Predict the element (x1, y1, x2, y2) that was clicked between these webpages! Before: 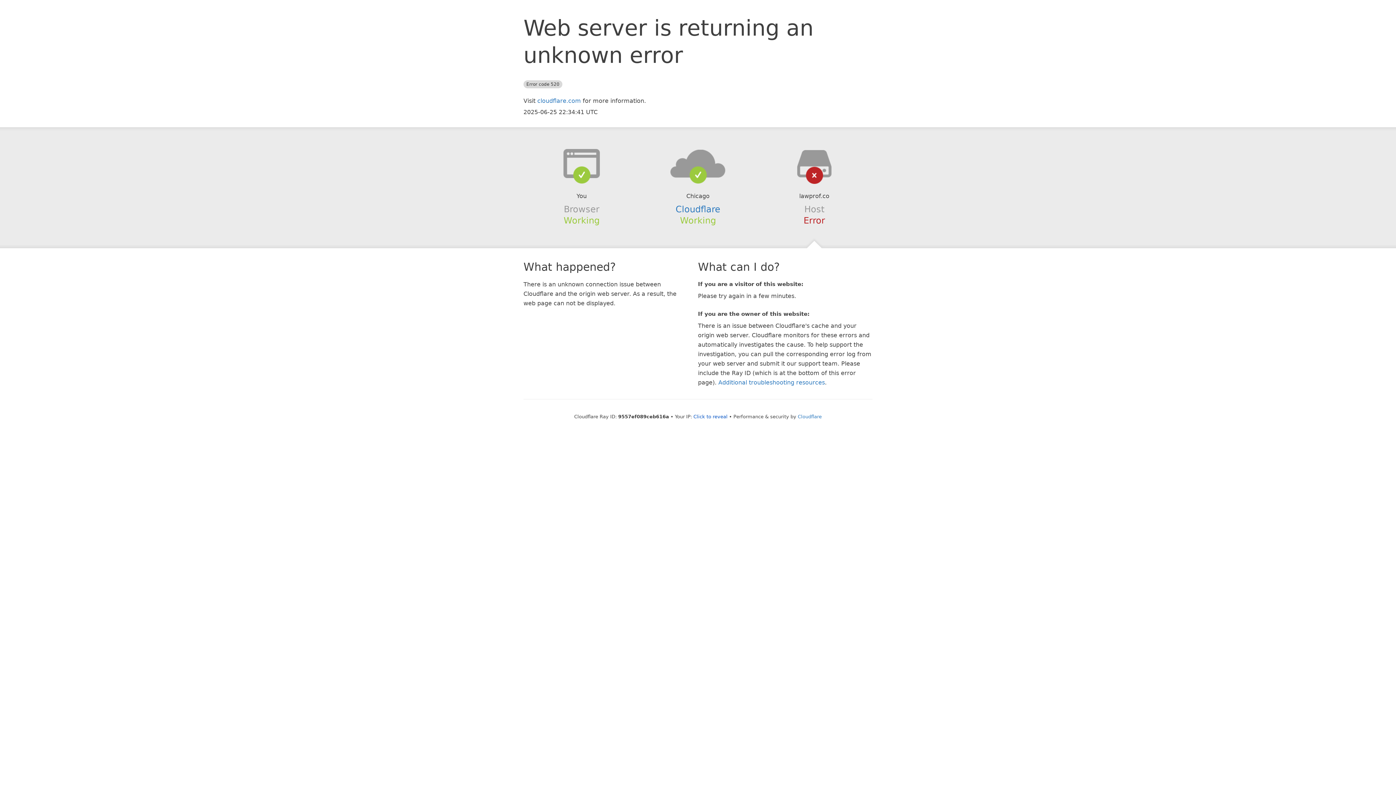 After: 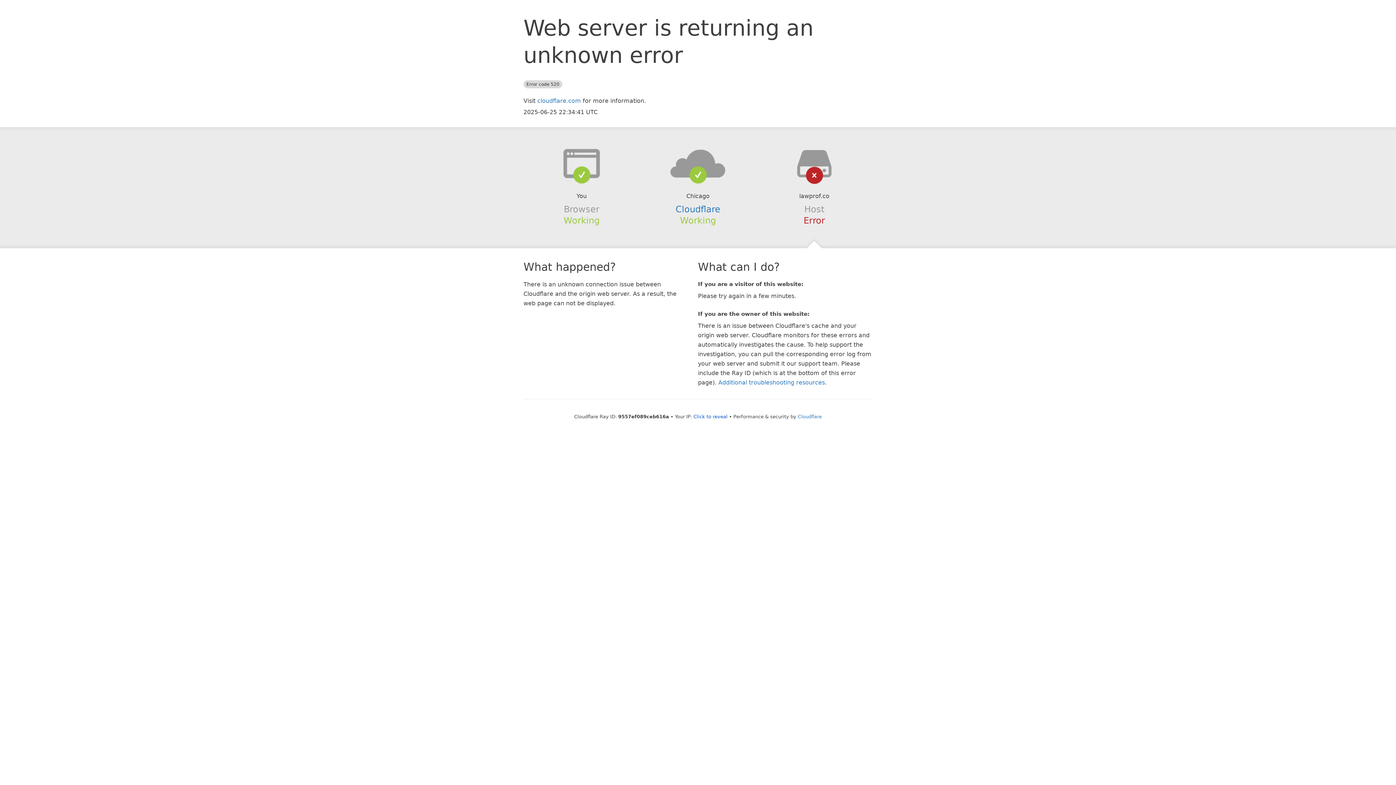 Action: bbox: (639, 148, 756, 178)